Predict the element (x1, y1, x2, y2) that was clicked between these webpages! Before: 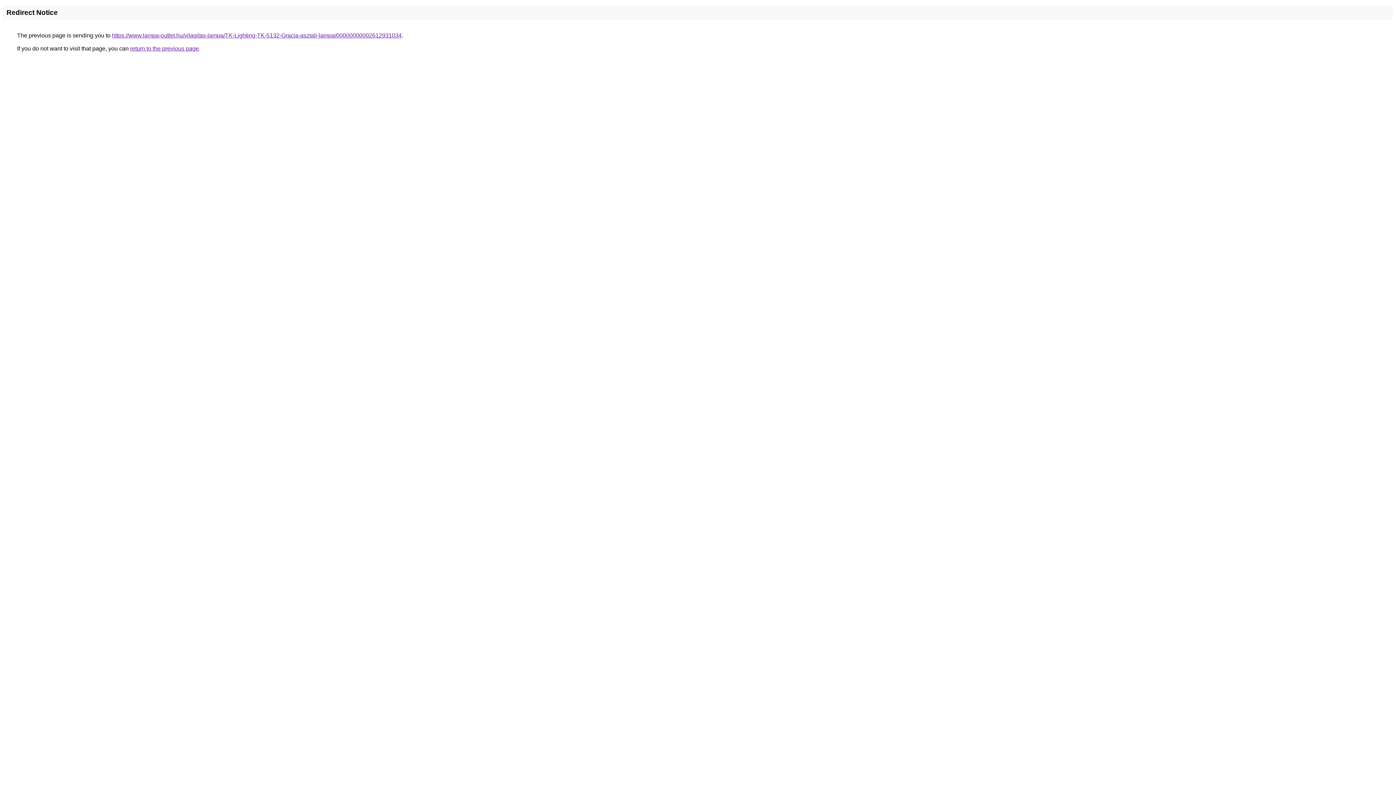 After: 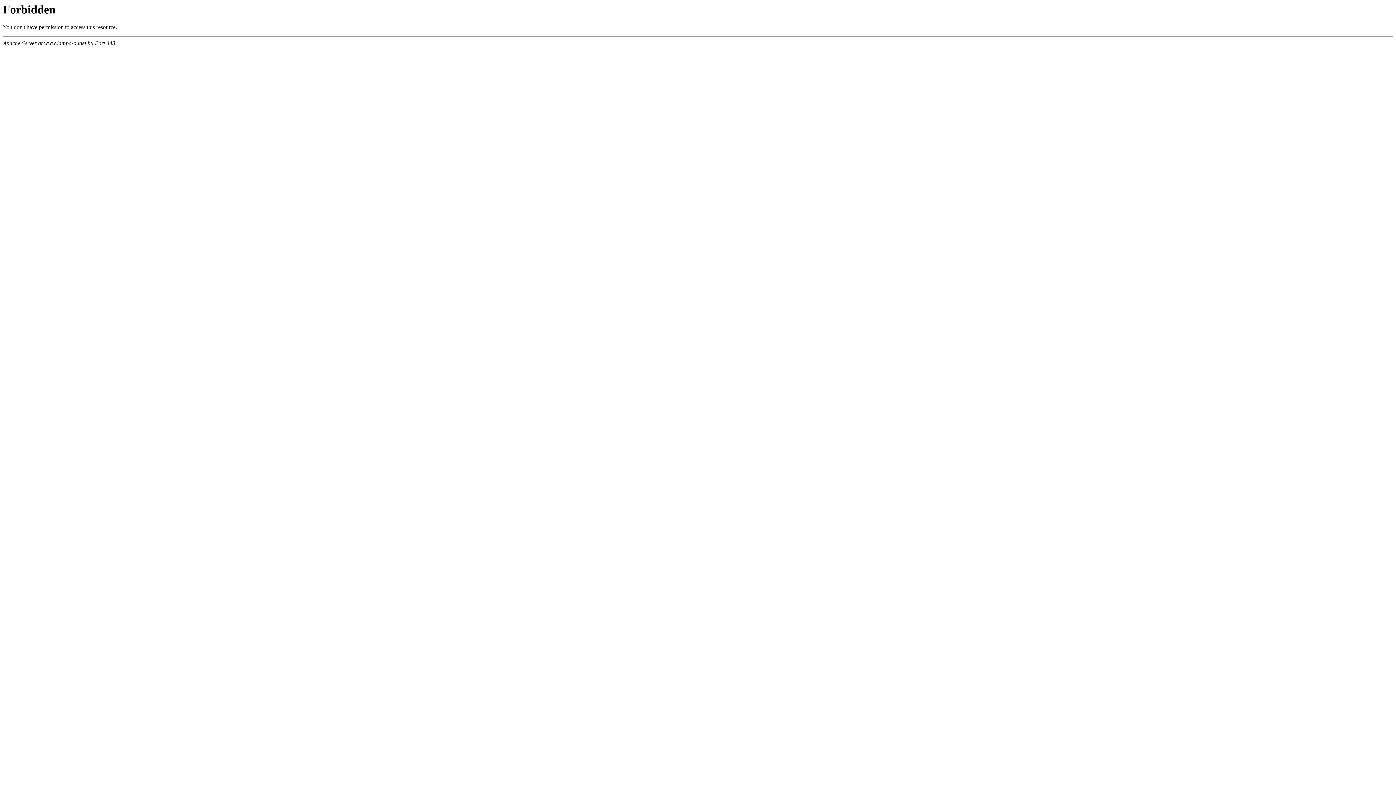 Action: bbox: (112, 32, 401, 38) label: https://www.lampa-outlet.hu/vilagitas-lampa/TK-Lighting-TK-5132-Gracja-asztali-lampa/00000000002612931034